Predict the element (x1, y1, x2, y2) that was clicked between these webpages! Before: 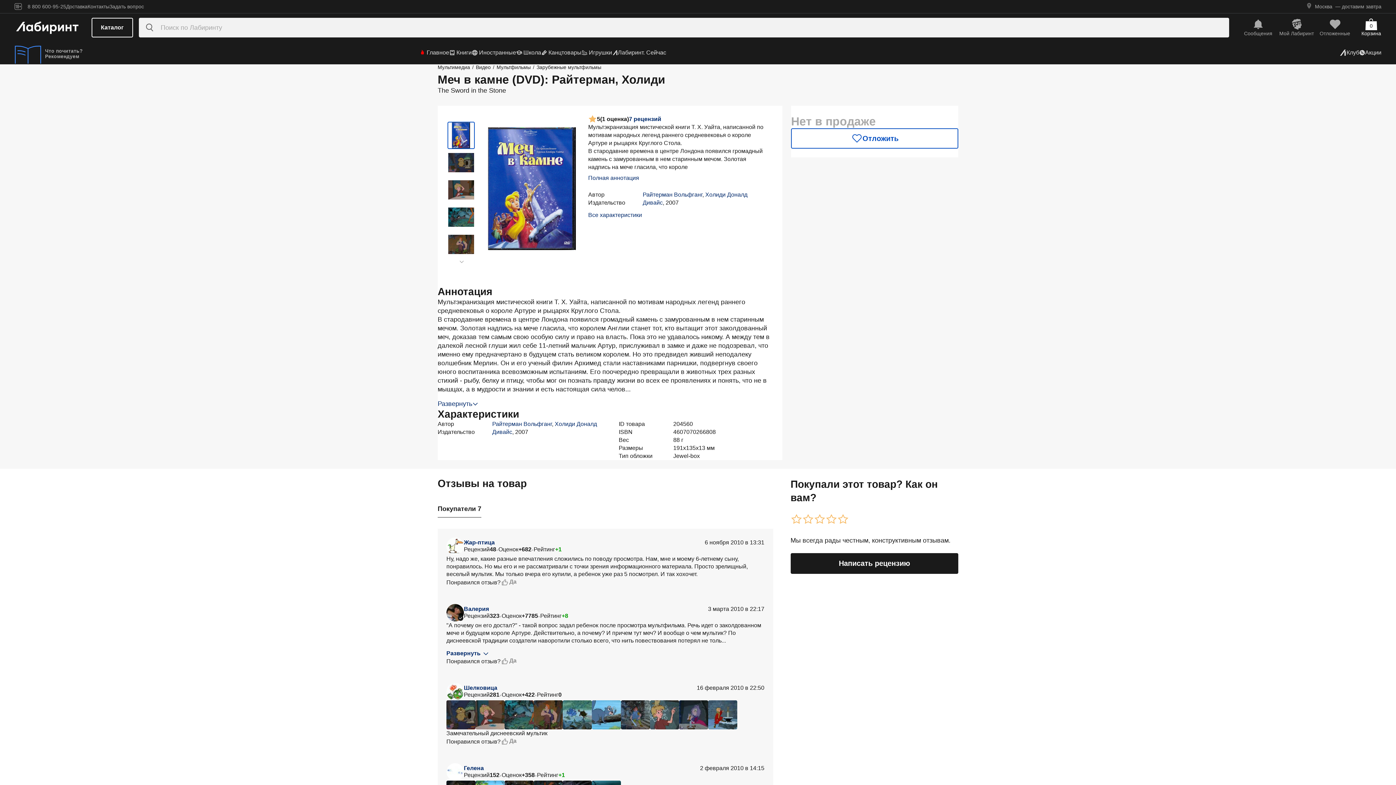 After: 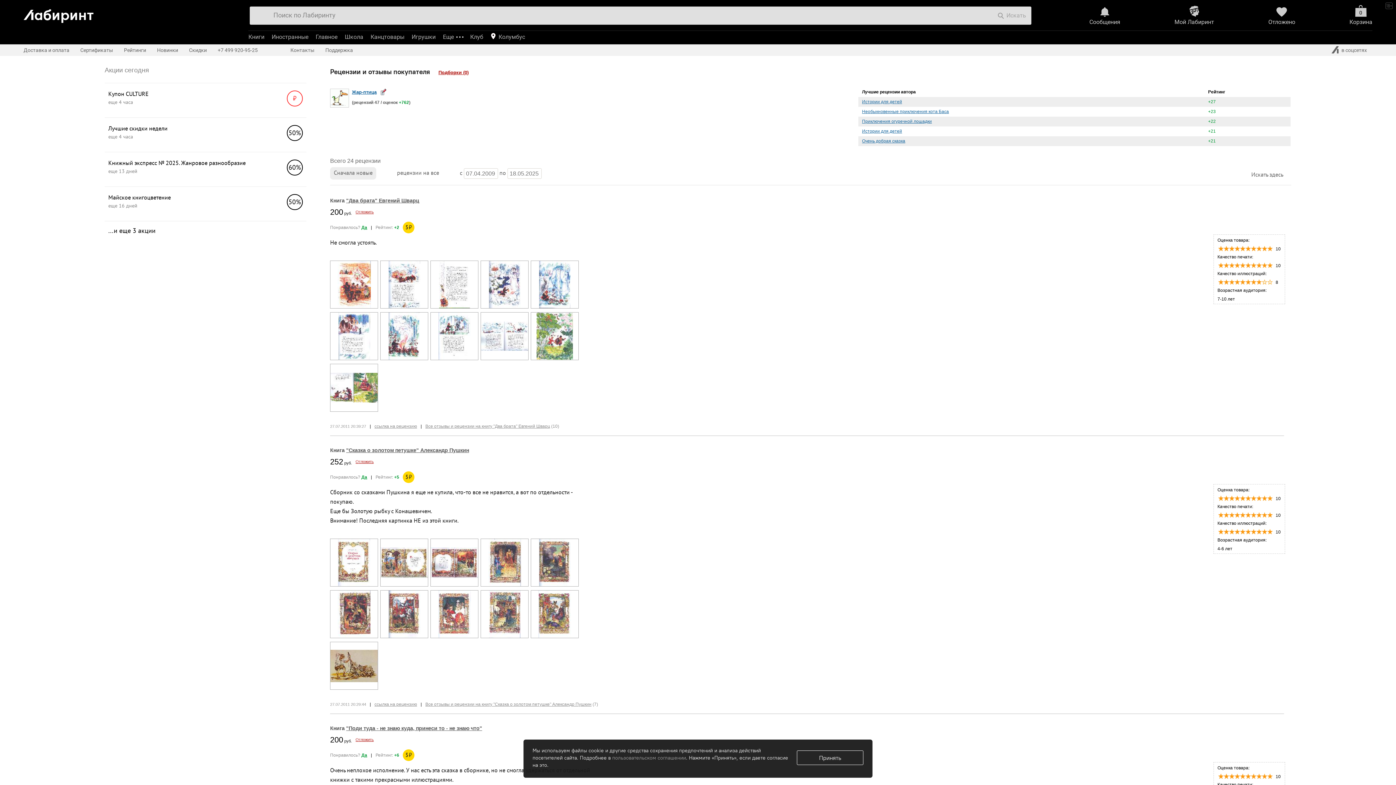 Action: label: Жар-птица bbox: (464, 538, 494, 546)